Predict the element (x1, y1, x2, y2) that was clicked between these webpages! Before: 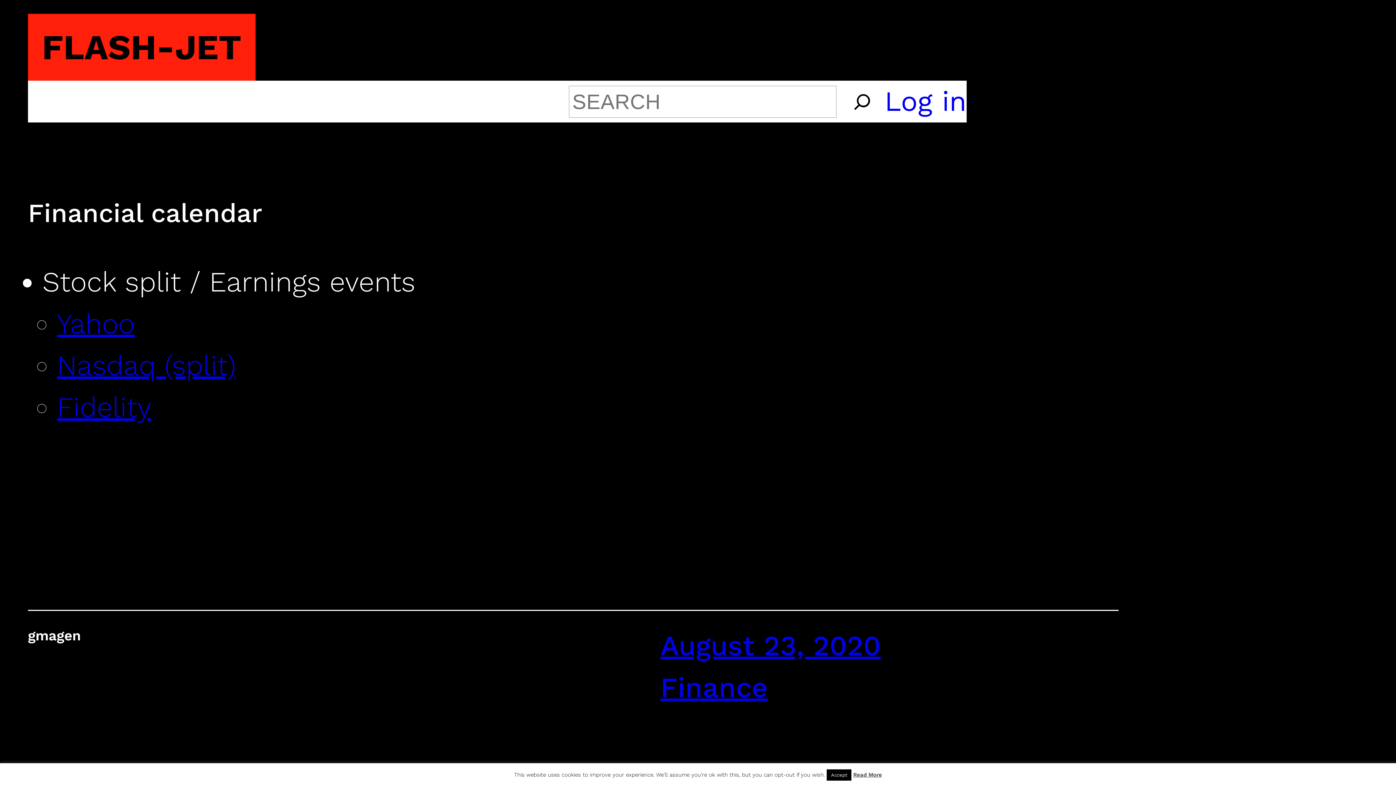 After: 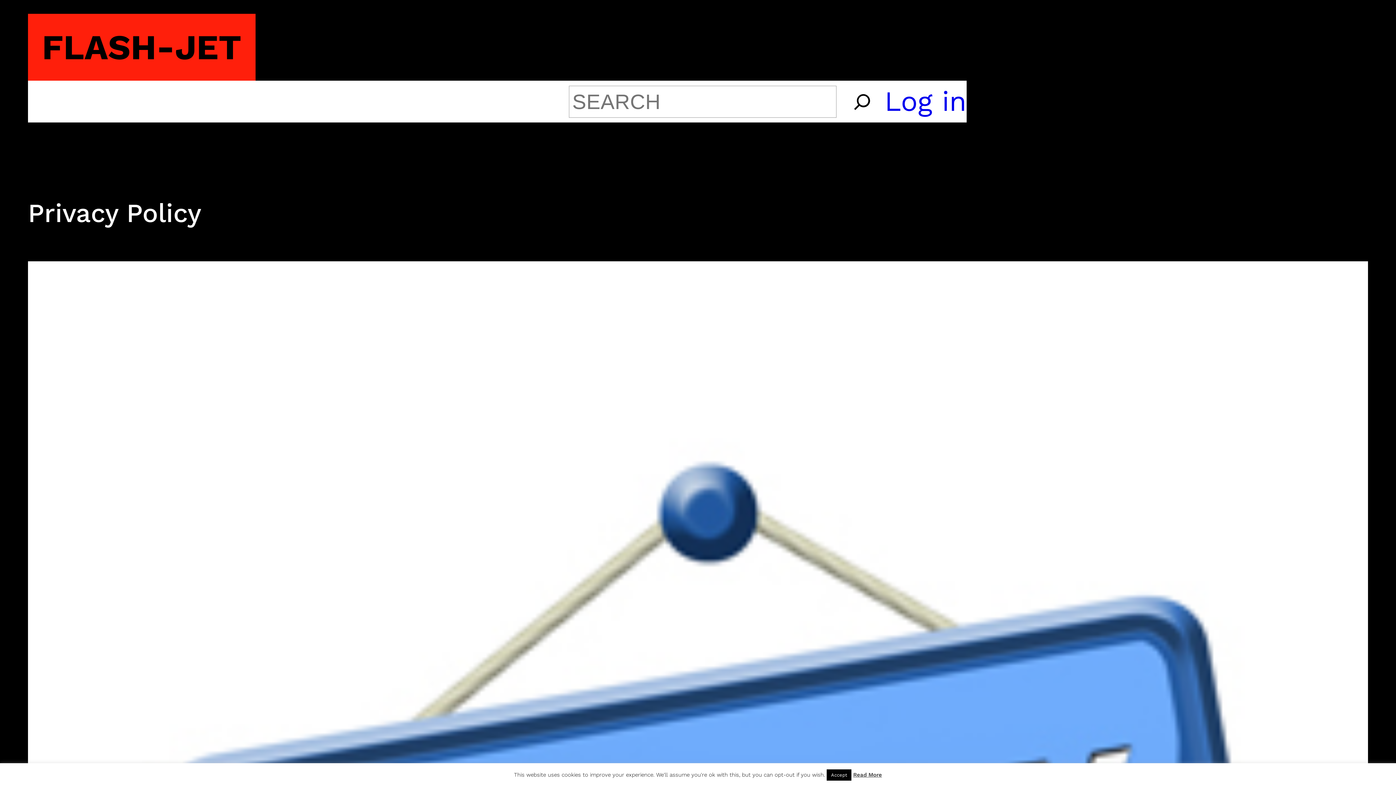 Action: label: Privacy Policy bbox: (385, 80, 569, 122)